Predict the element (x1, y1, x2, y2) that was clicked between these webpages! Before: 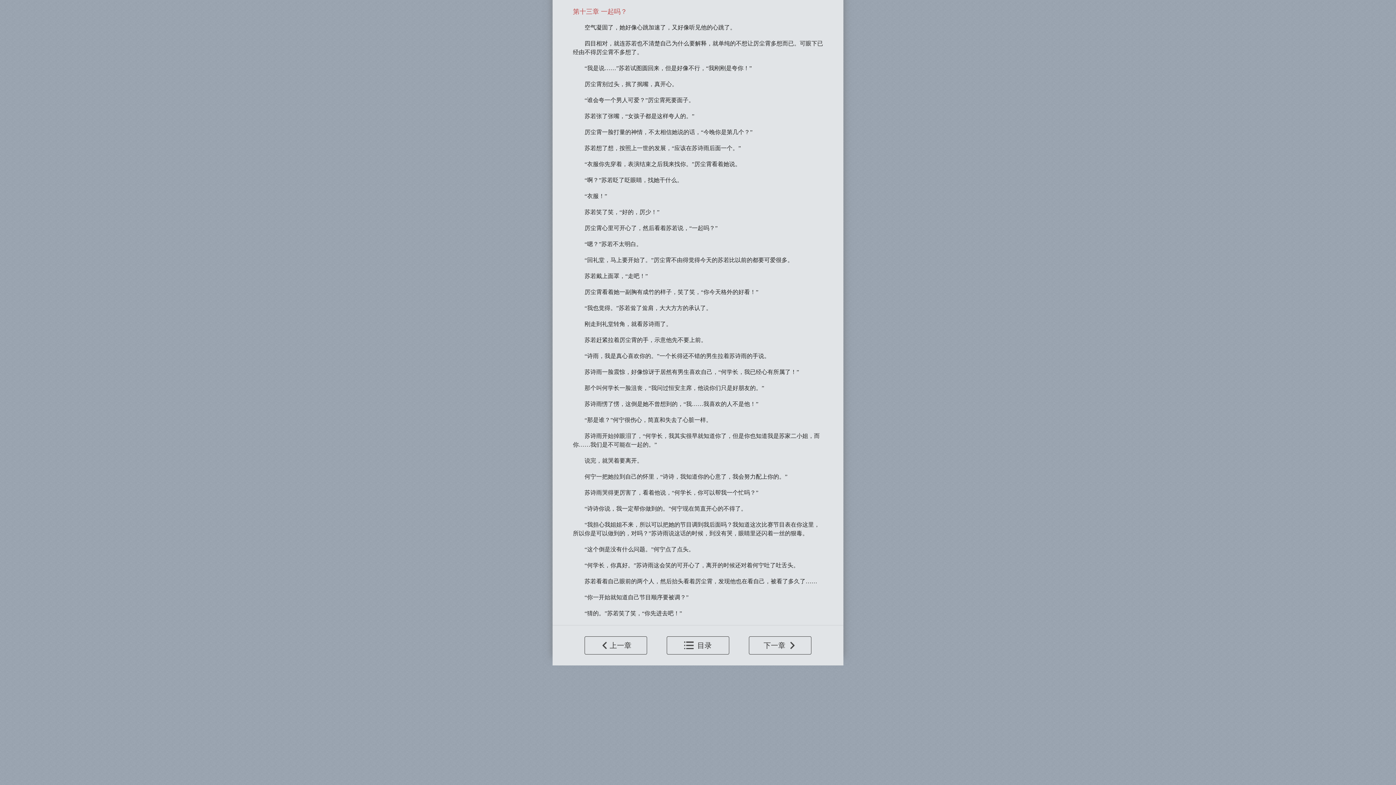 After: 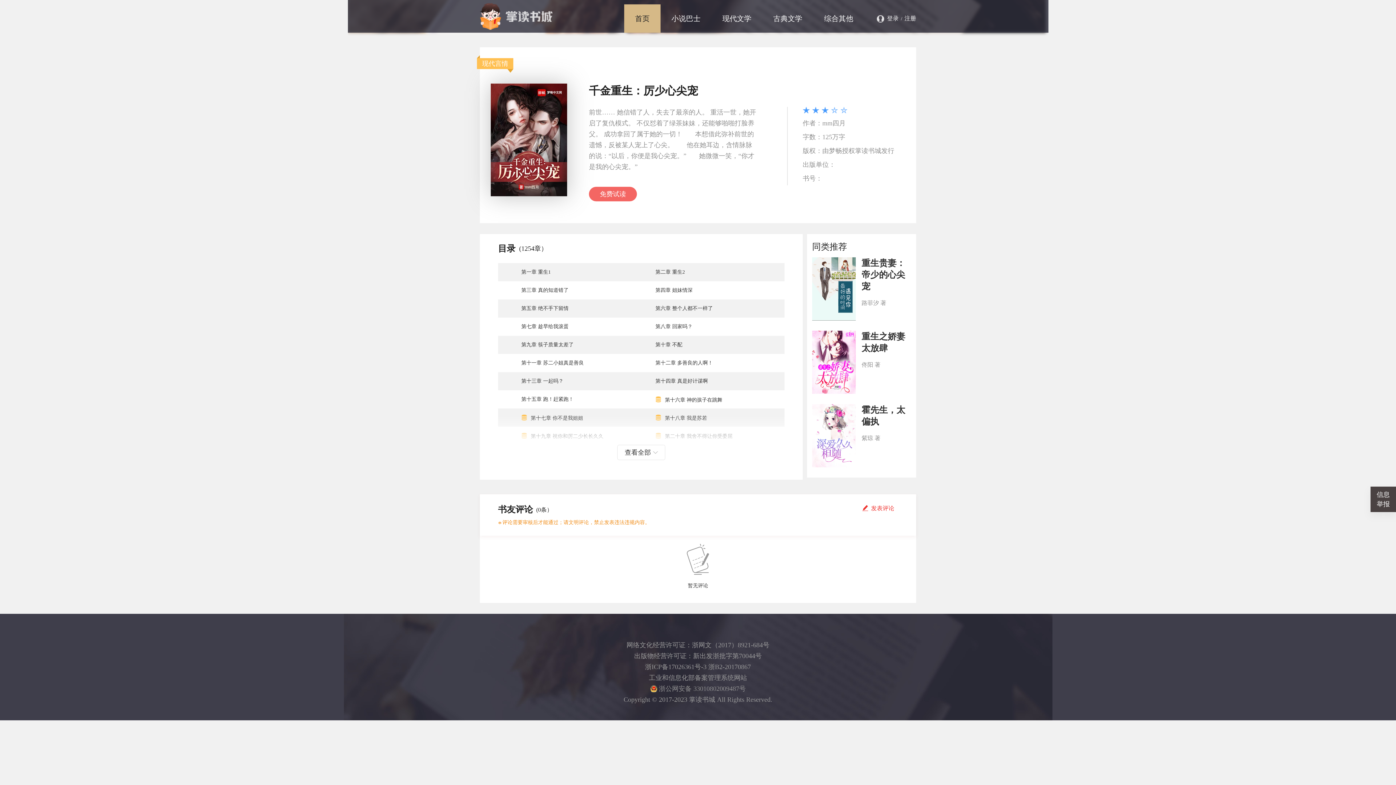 Action: bbox: (666, 636, 729, 654) label: 目录